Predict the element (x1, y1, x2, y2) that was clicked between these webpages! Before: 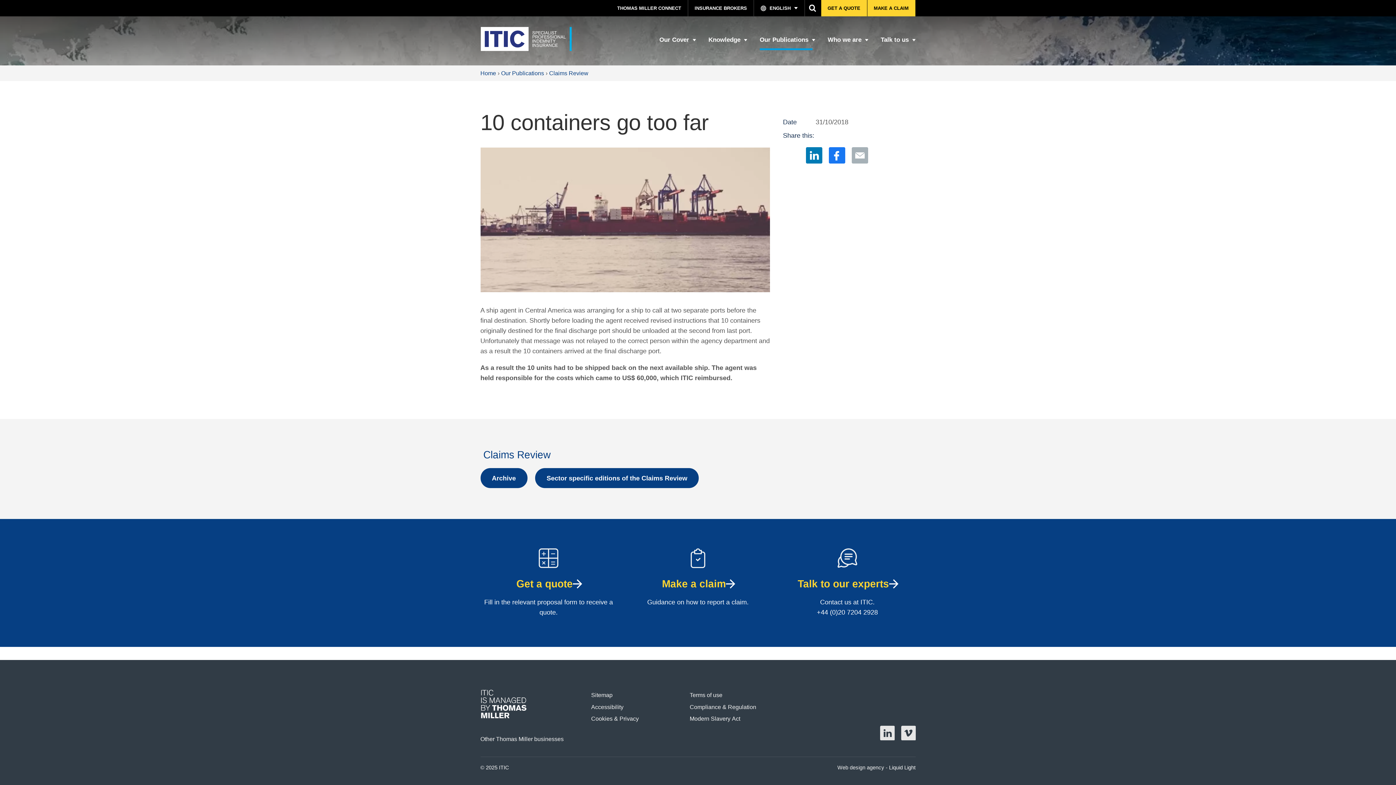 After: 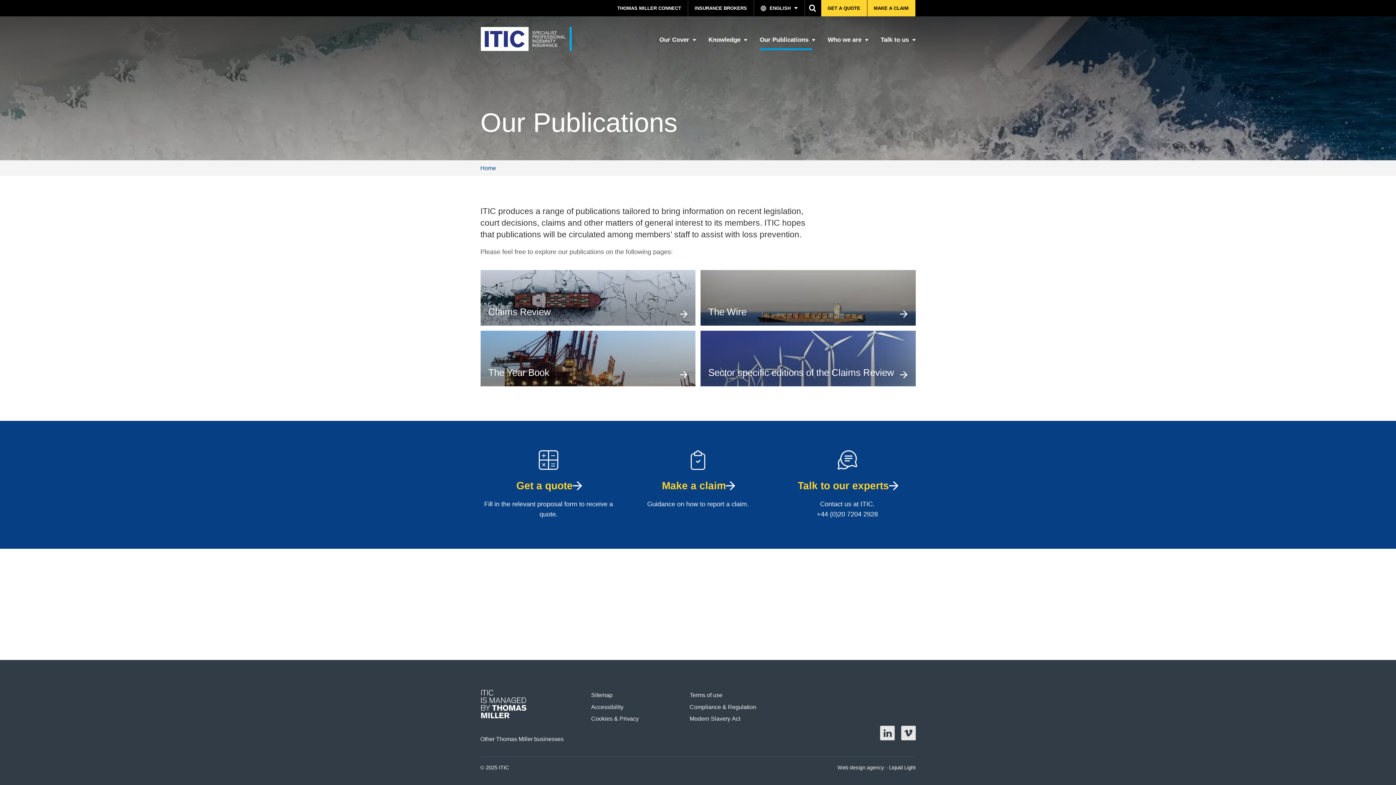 Action: label: Our Publications bbox: (501, 69, 544, 76)